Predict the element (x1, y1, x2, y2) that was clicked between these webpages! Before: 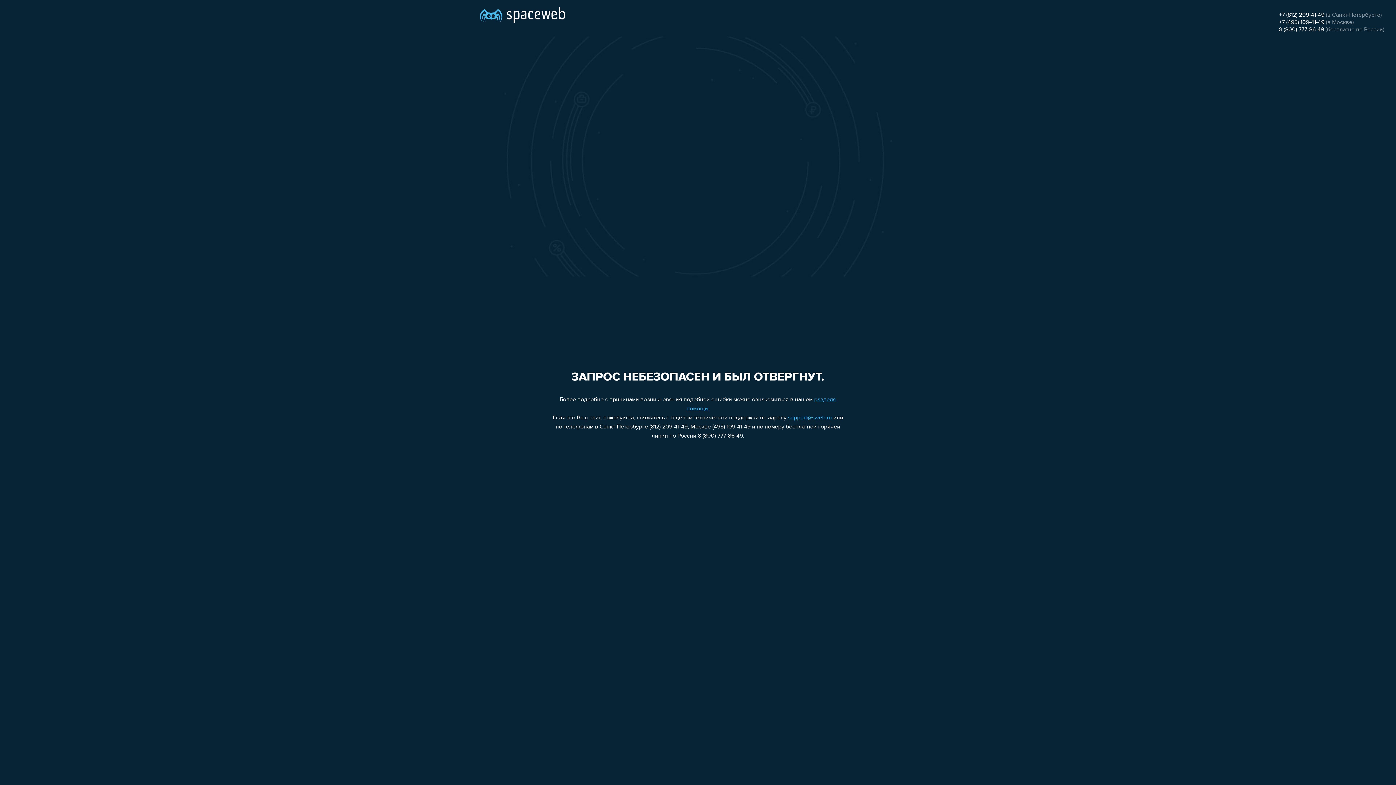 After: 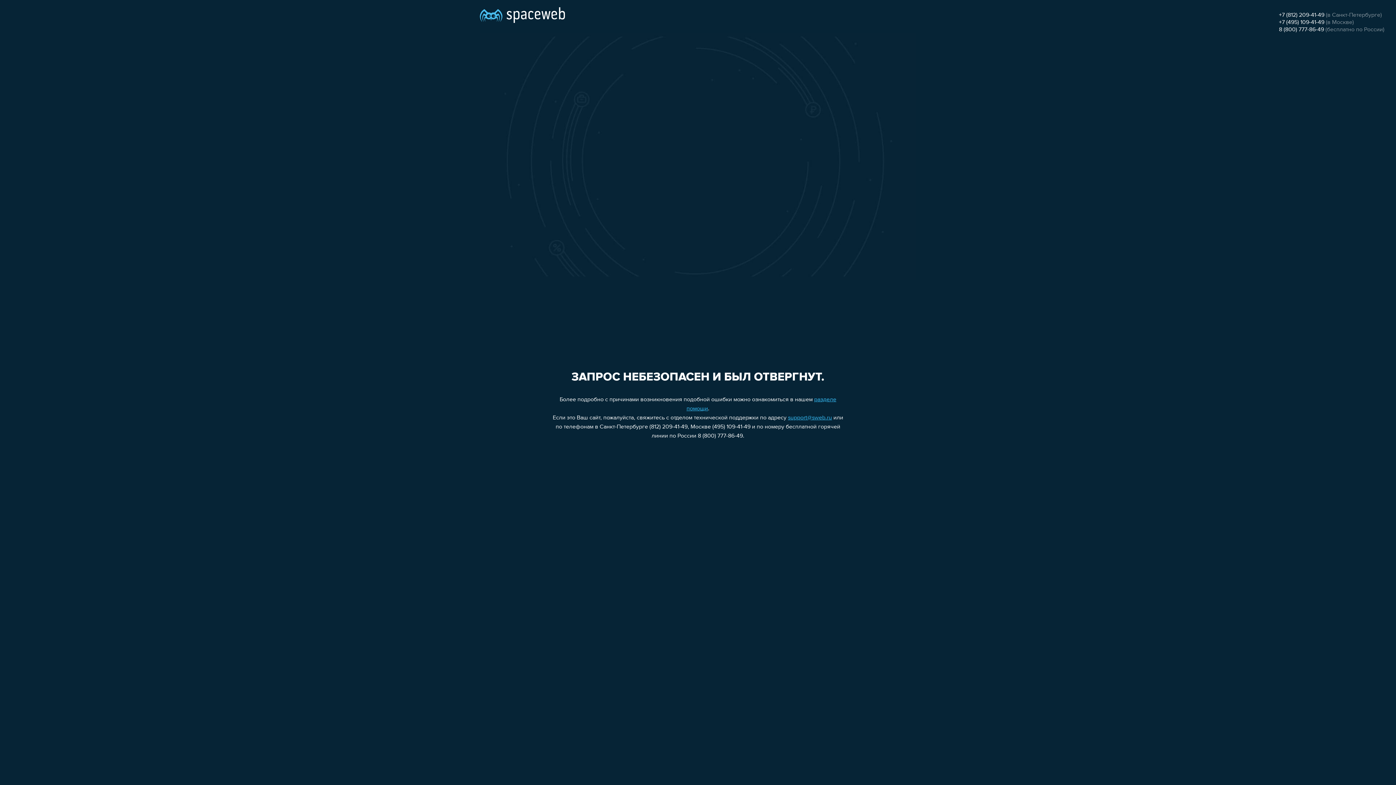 Action: bbox: (1279, 12, 1324, 18) label: +7 (812) 209-41-49